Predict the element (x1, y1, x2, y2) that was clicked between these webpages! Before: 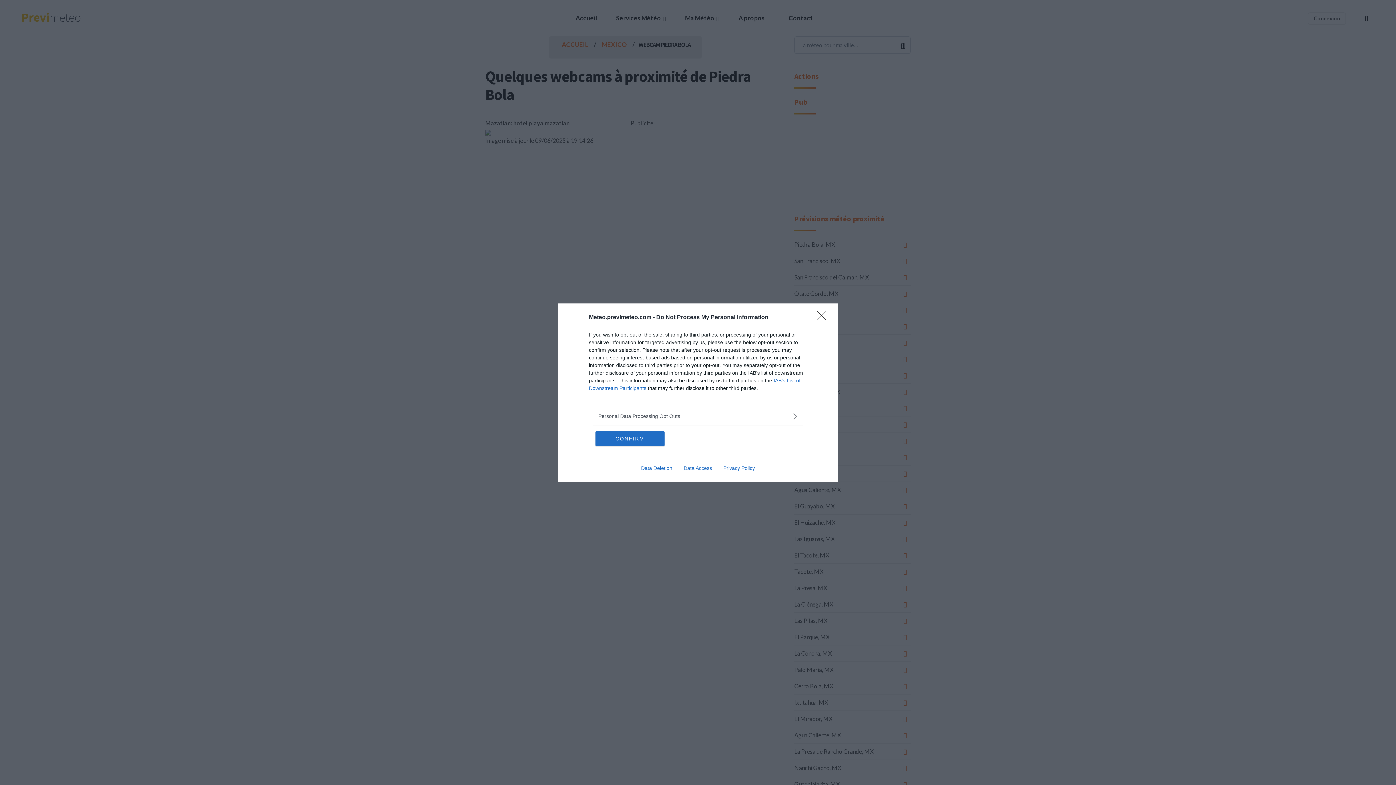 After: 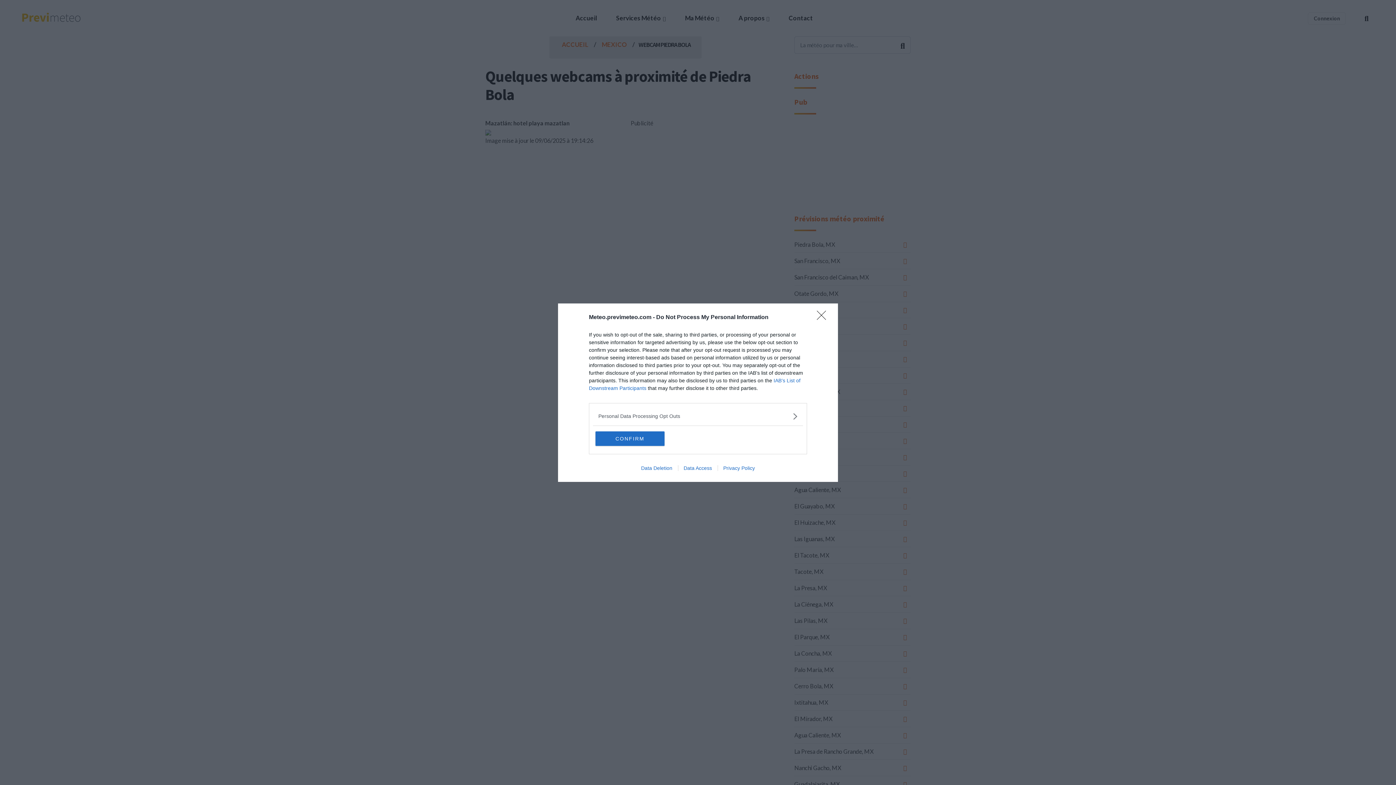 Action: bbox: (678, 465, 717, 471) label: Data Access